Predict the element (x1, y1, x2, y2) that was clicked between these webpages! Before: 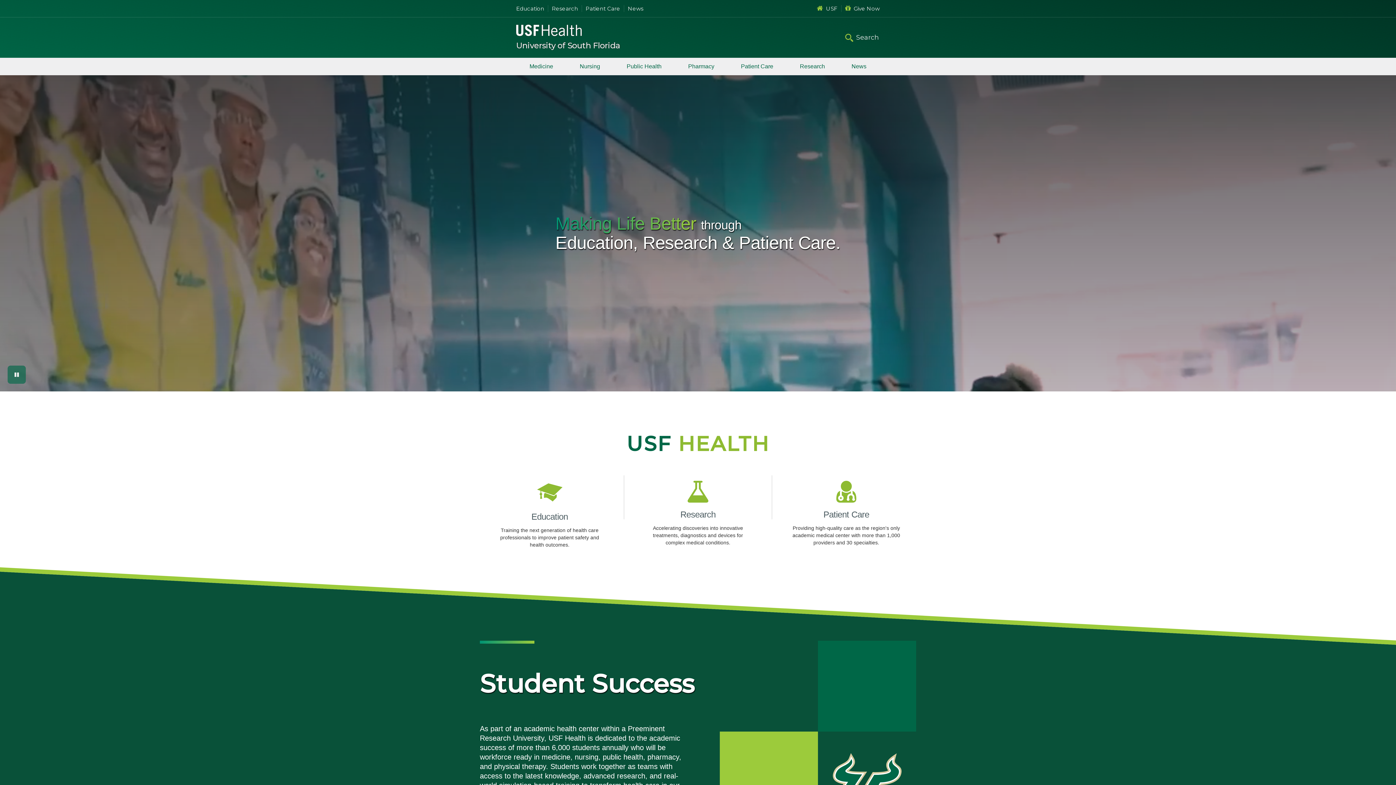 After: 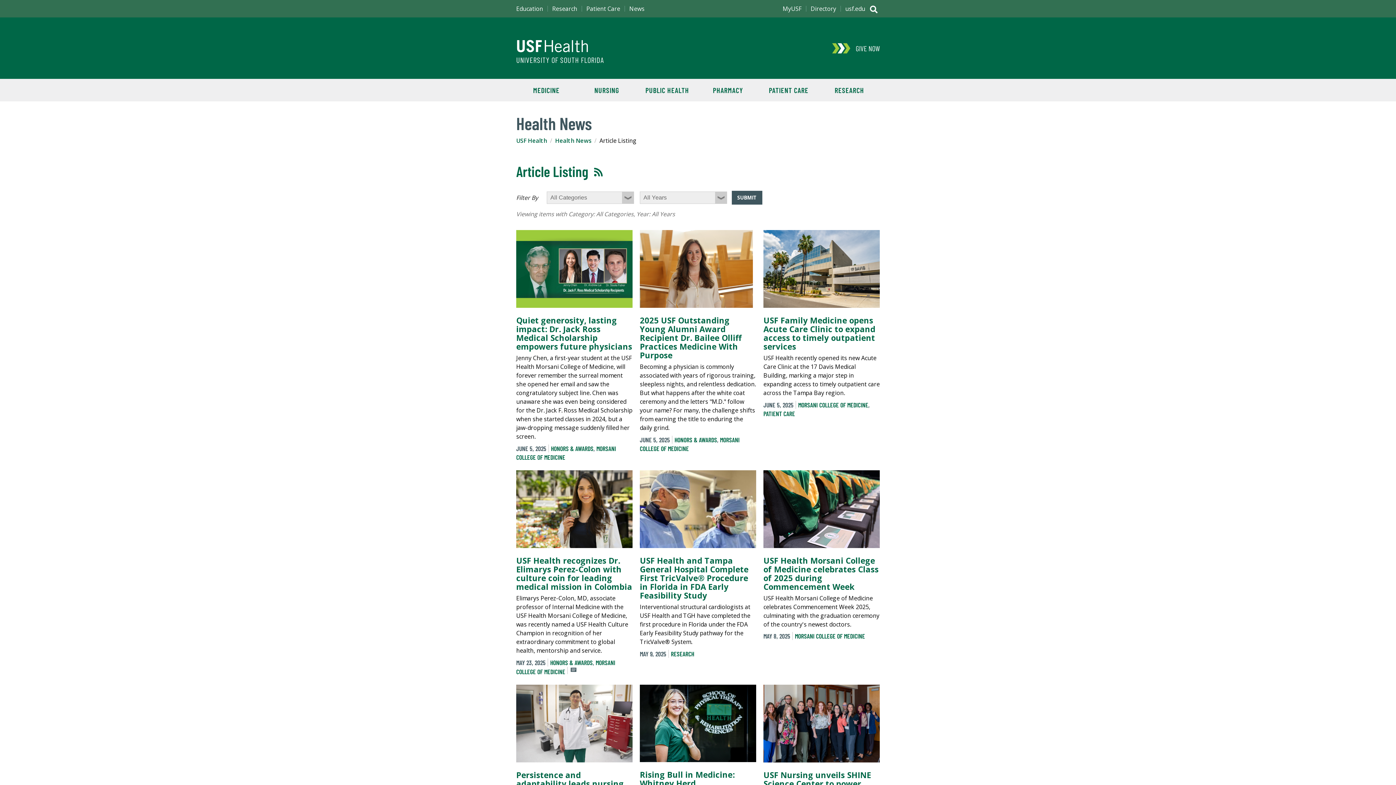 Action: label: News bbox: (624, 5, 643, 12)